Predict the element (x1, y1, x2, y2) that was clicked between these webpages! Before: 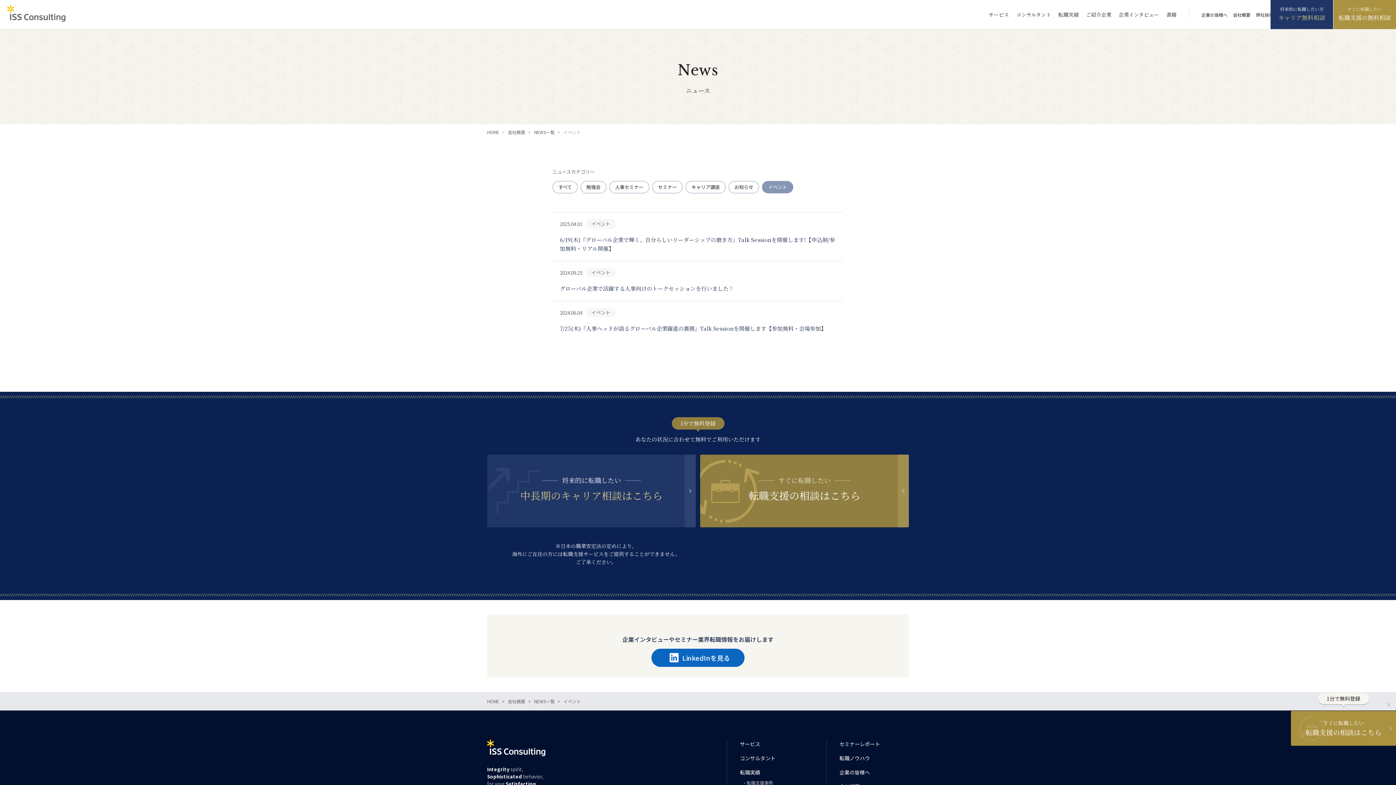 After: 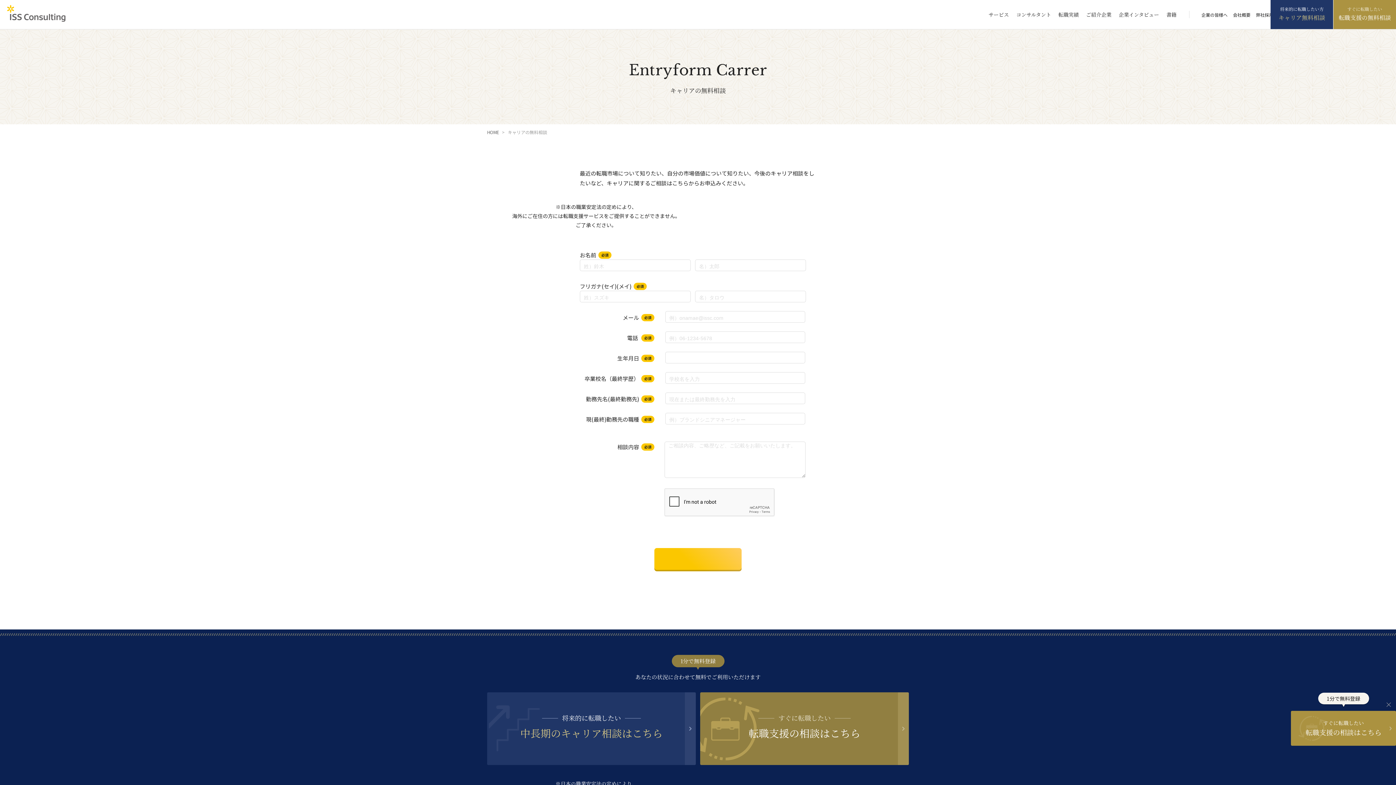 Action: label: キャリア無料相談 bbox: (1270, 0, 1333, 29)